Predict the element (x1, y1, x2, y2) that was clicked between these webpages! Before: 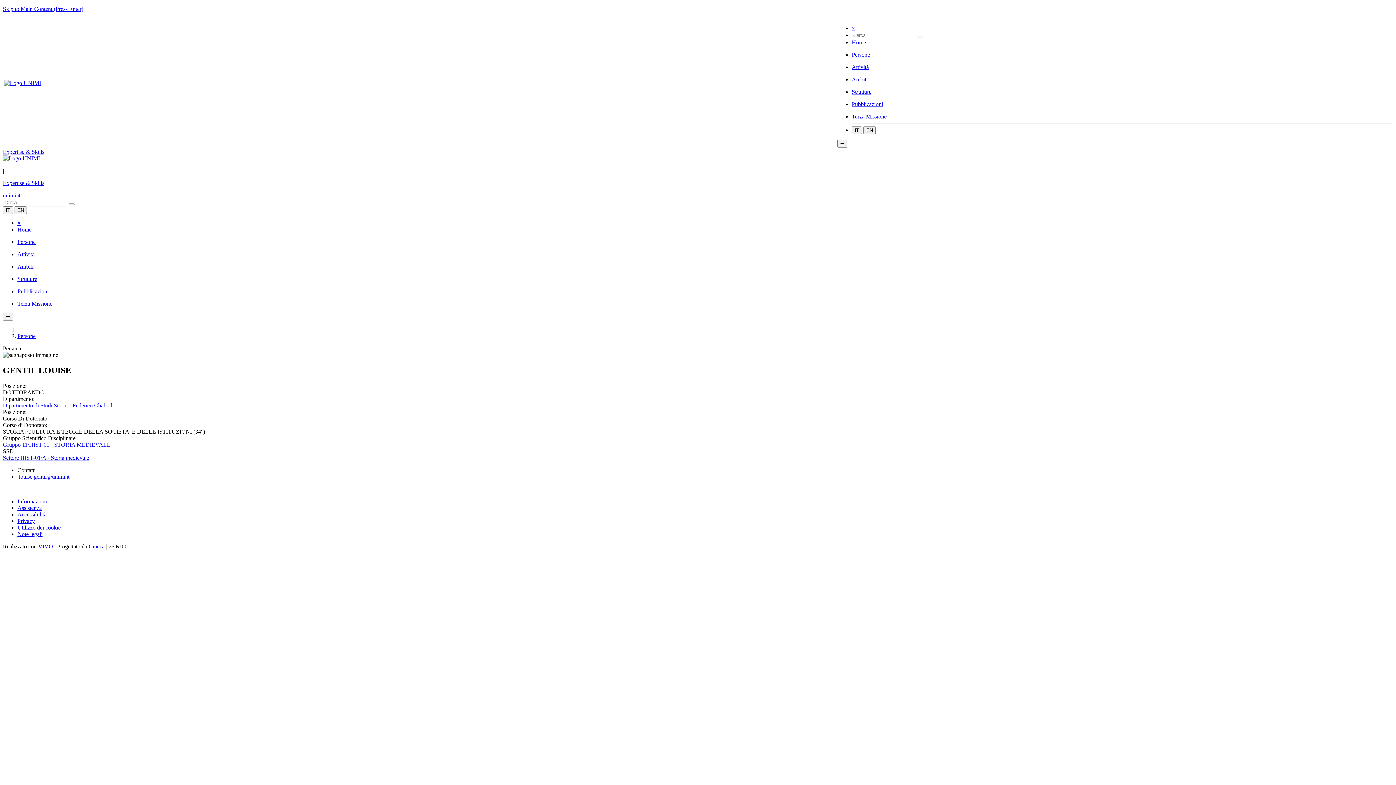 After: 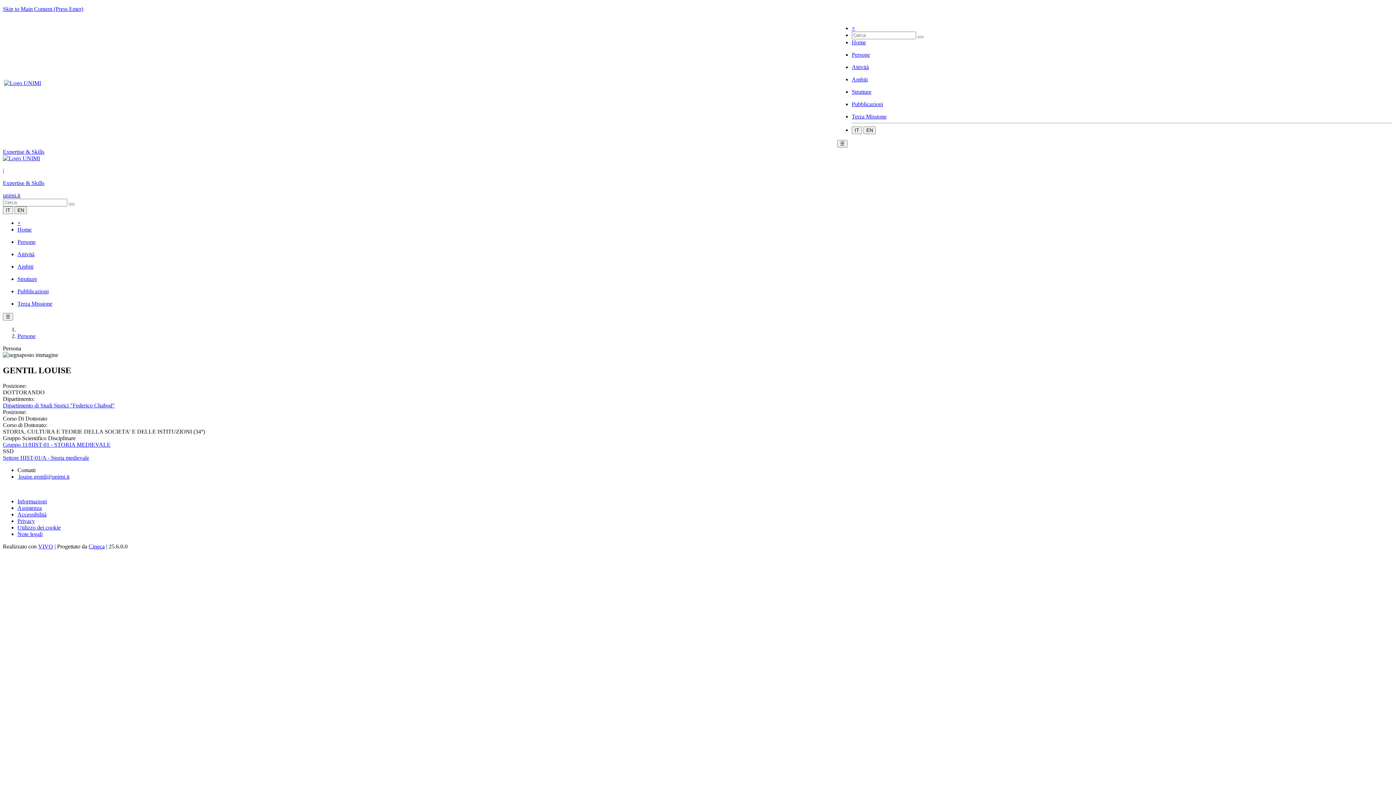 Action: label: Skip to Main Content (Press Enter) bbox: (2, 5, 83, 12)